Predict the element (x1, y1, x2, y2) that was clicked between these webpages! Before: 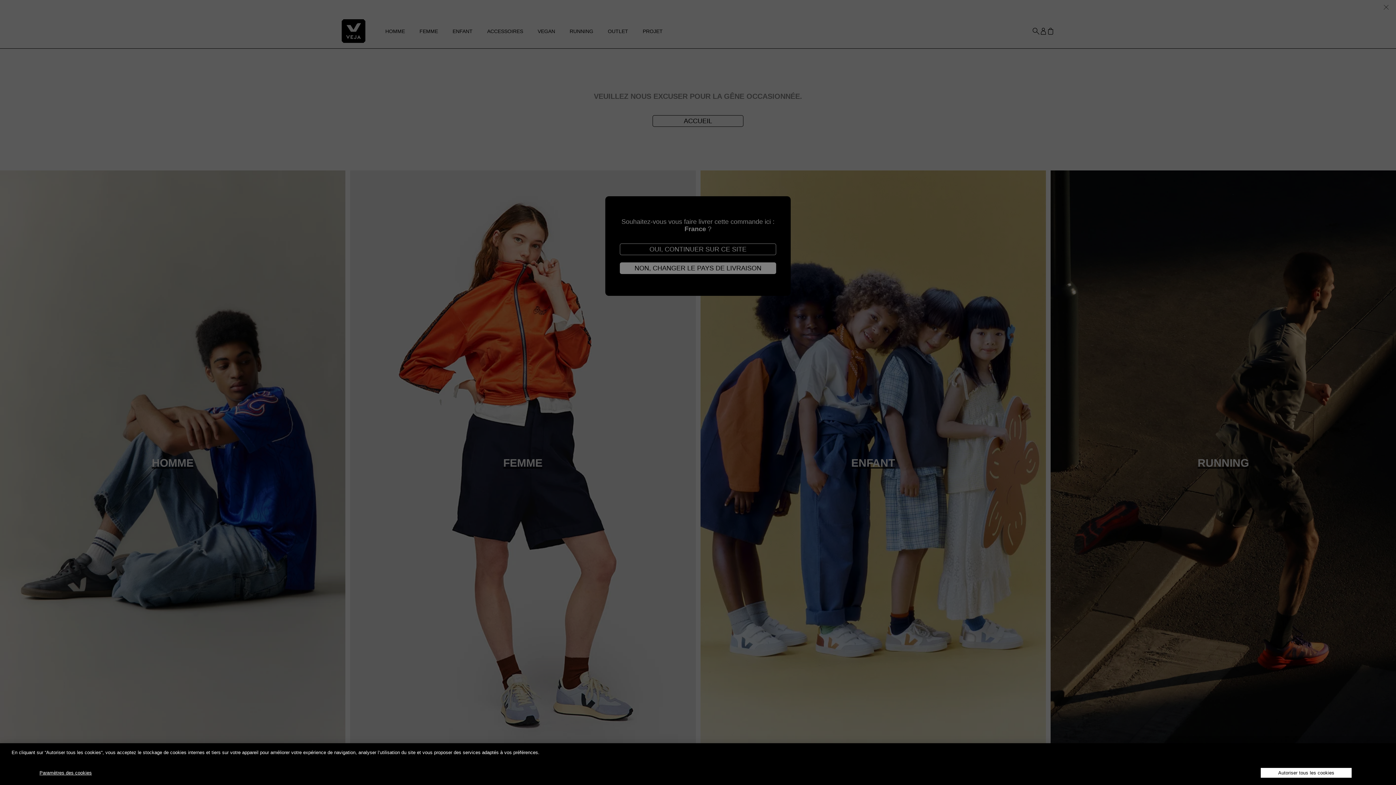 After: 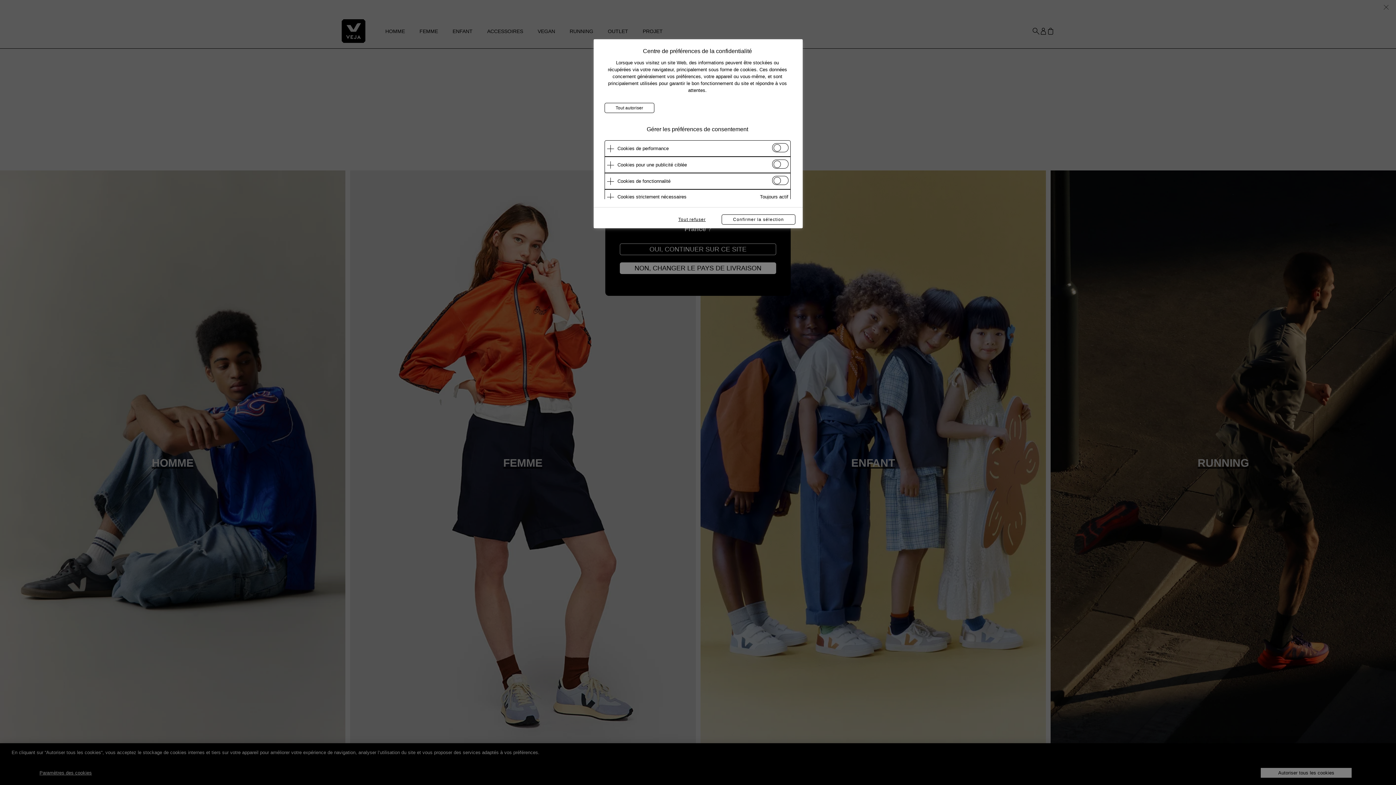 Action: label: Paramètres des cookies bbox: (39, 768, 91, 778)